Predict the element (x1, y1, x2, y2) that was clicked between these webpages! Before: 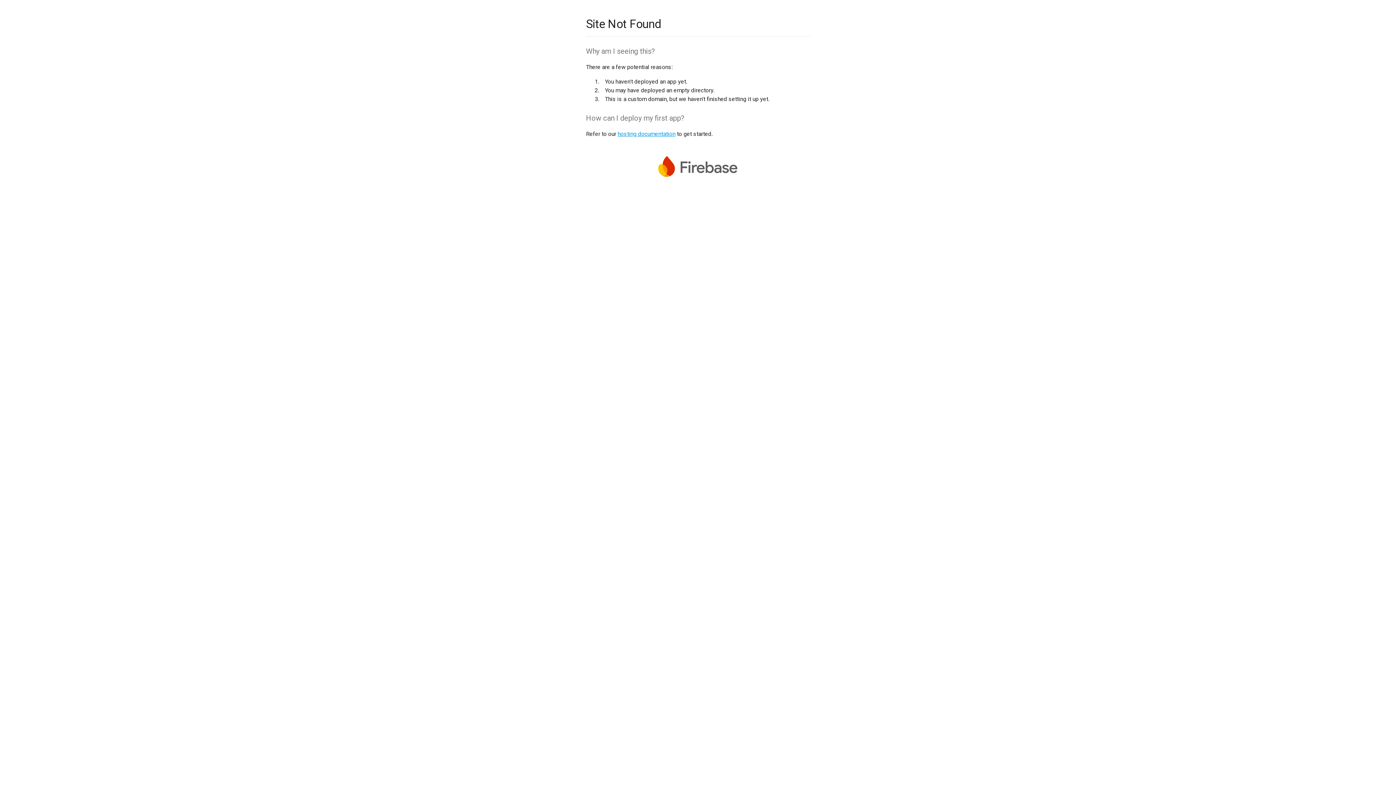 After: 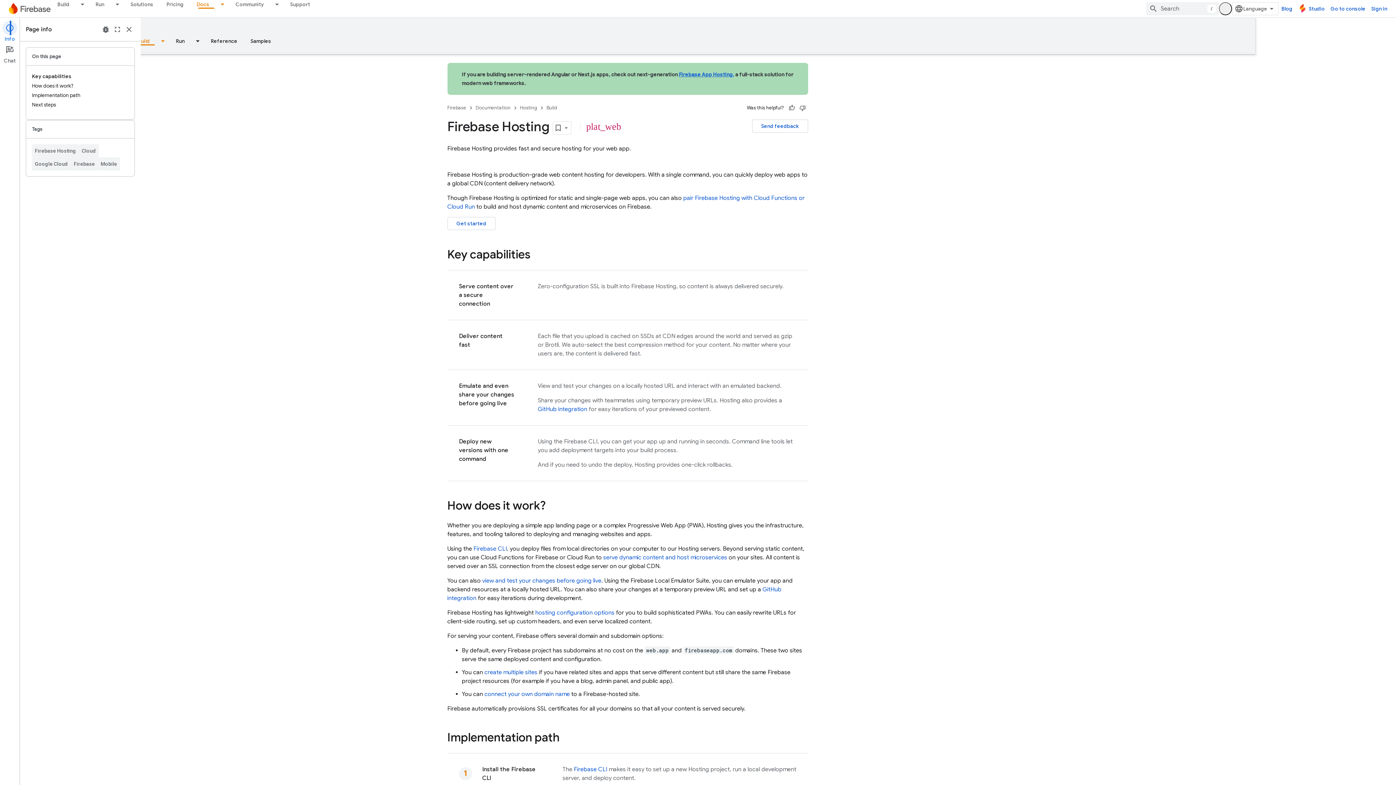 Action: bbox: (617, 130, 675, 137) label: hosting documentation